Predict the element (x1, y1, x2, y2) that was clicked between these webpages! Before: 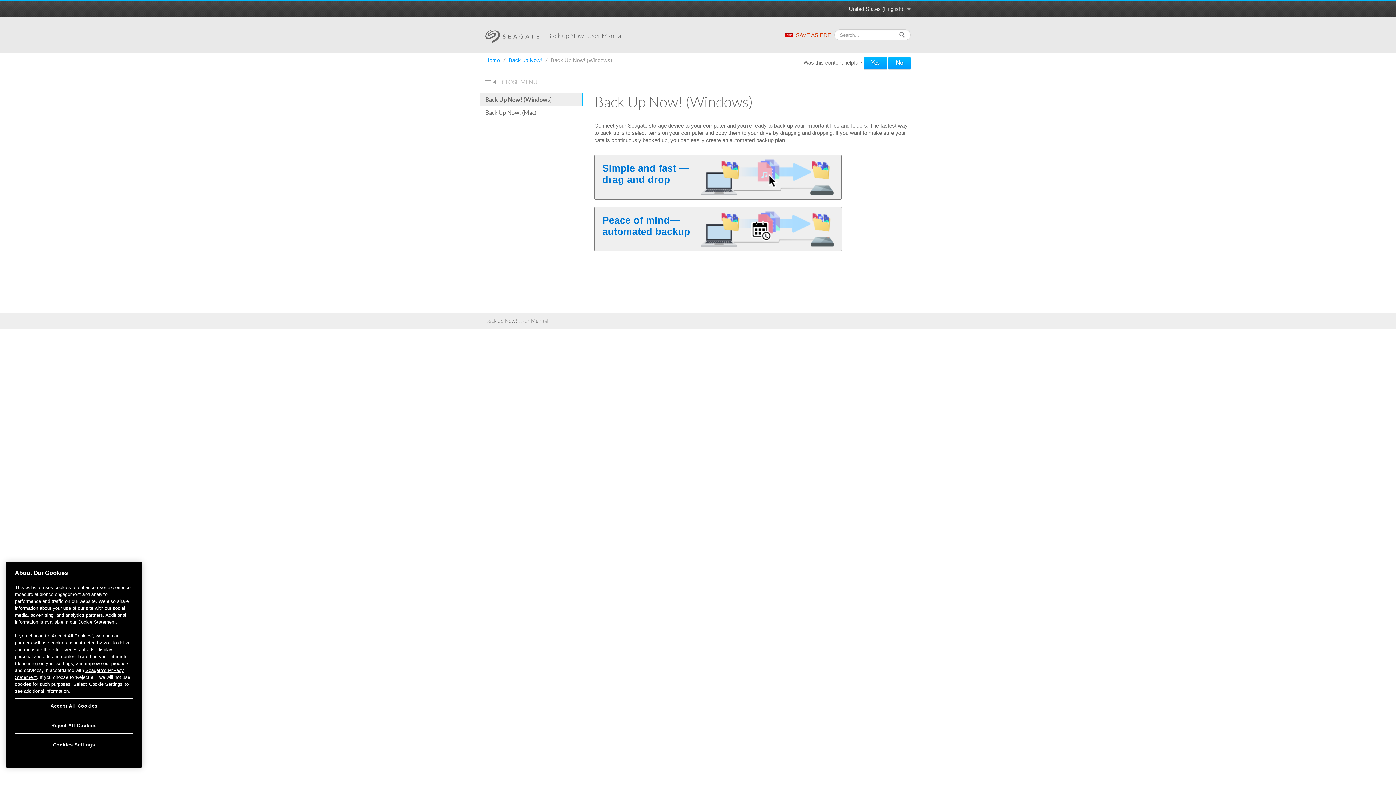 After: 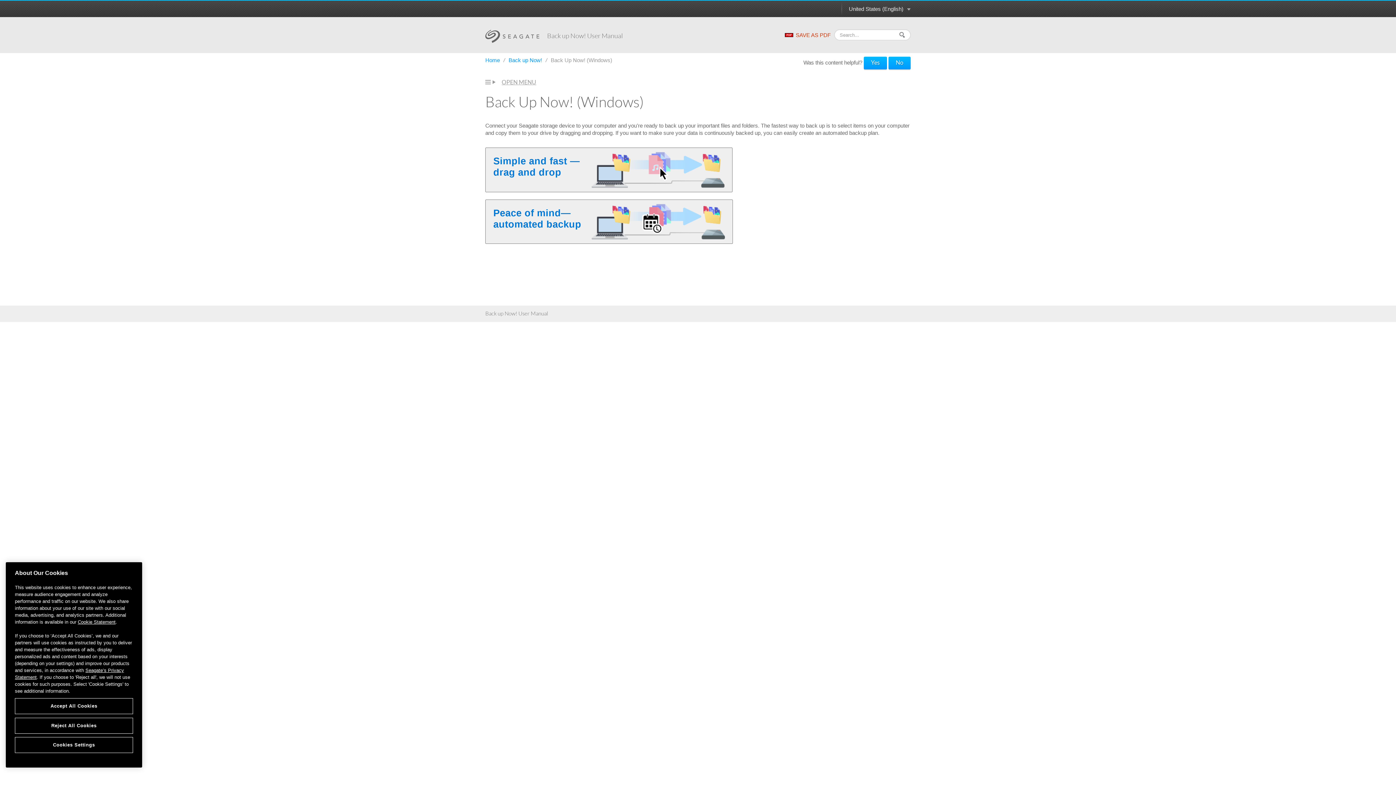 Action: label: CLOSE MENU bbox: (485, 78, 537, 86)